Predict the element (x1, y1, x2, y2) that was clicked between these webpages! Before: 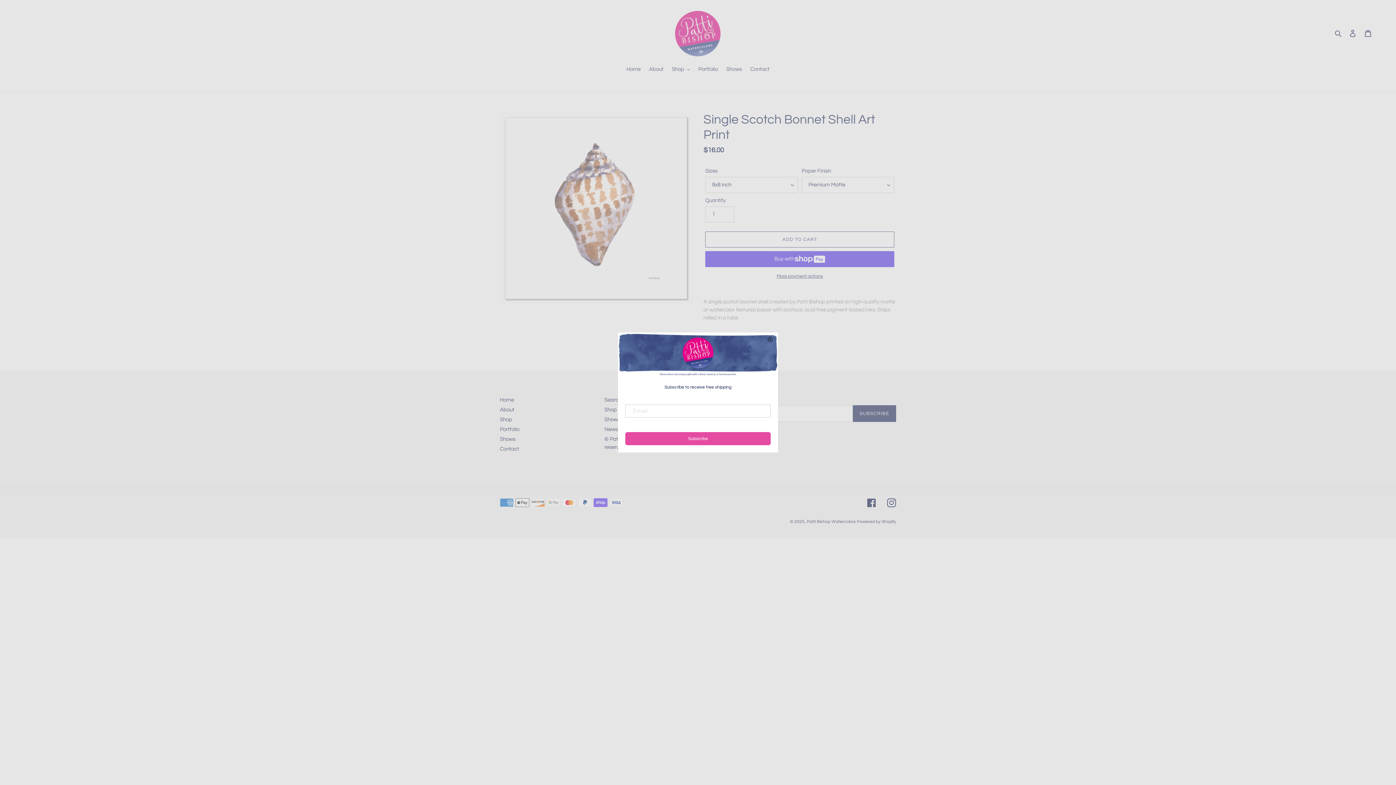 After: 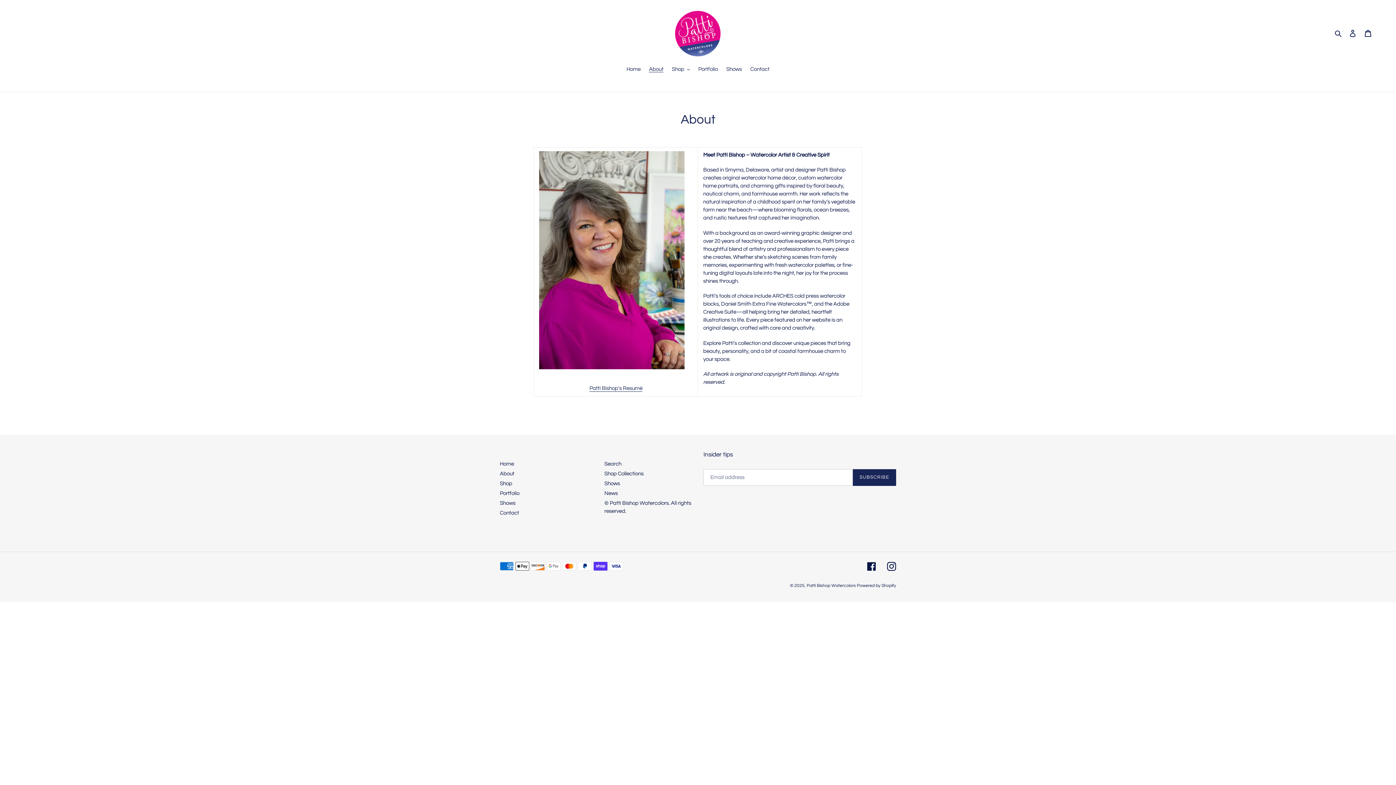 Action: label: About bbox: (500, 407, 514, 412)